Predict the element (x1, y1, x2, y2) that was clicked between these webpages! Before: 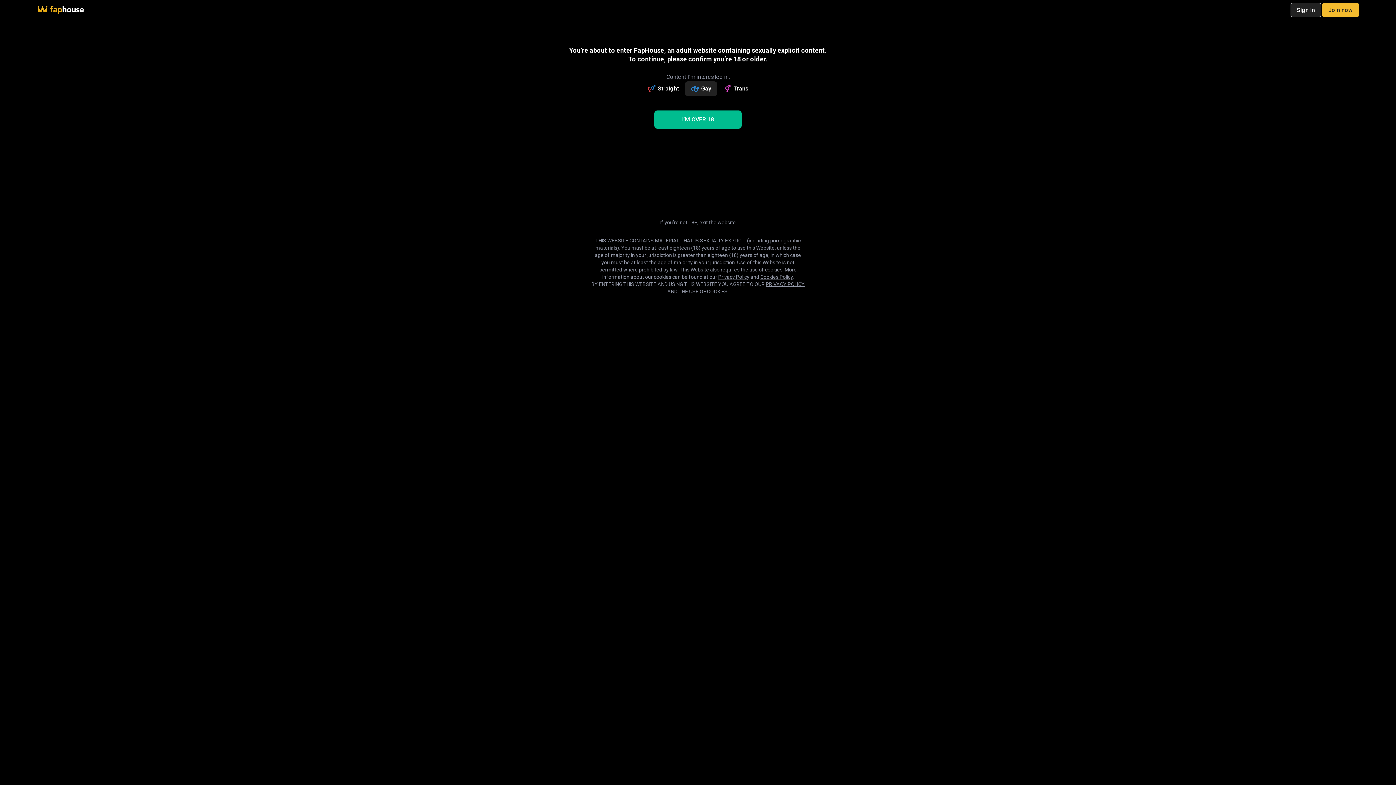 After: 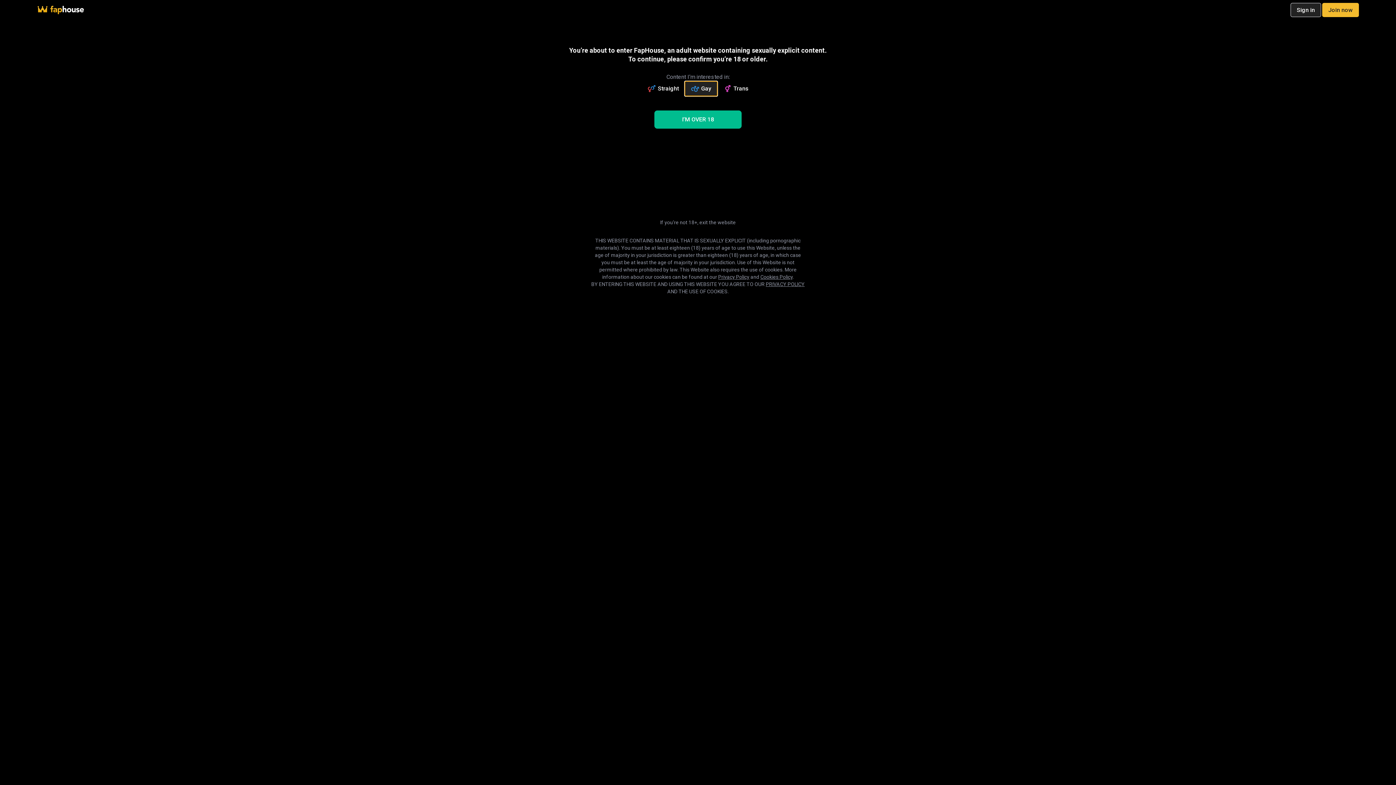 Action: label: Gay bbox: (684, 81, 717, 95)